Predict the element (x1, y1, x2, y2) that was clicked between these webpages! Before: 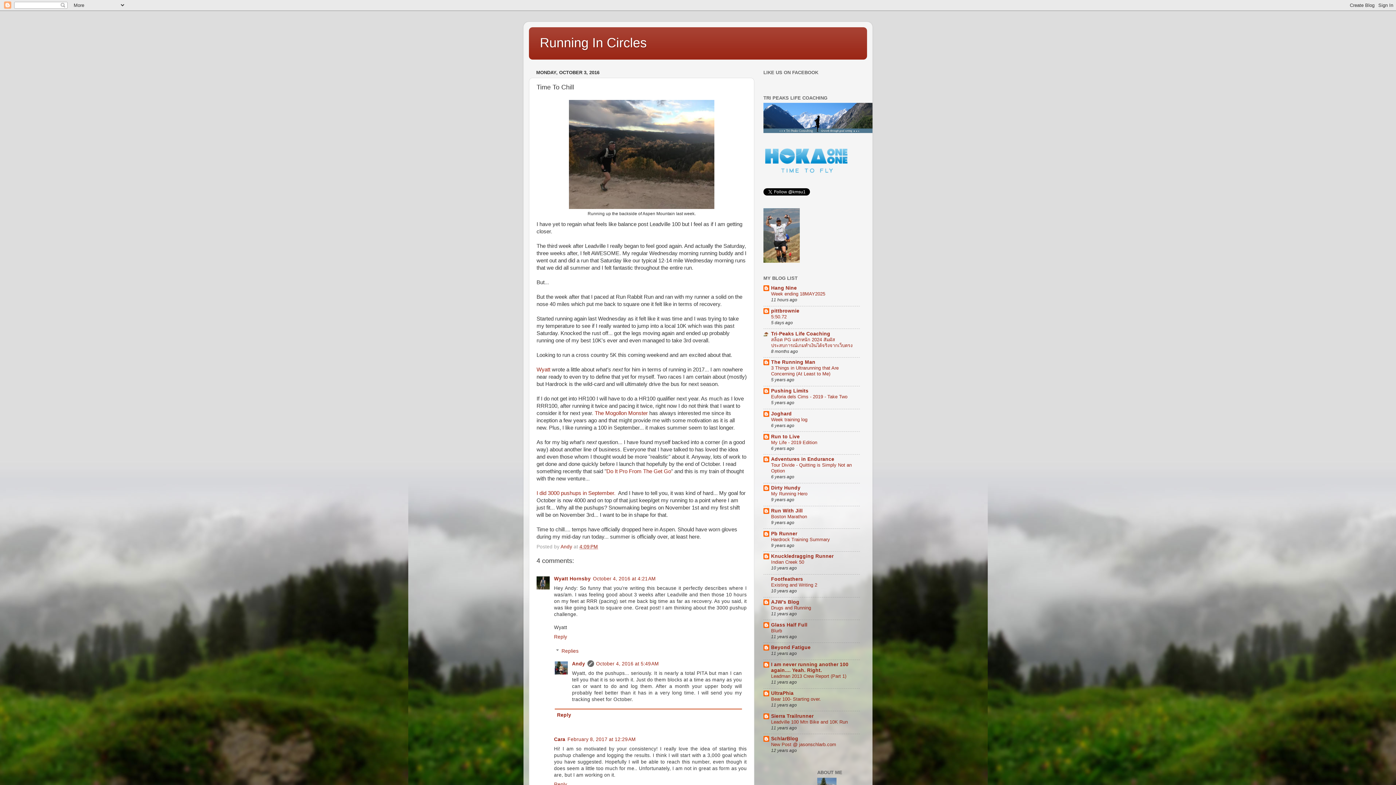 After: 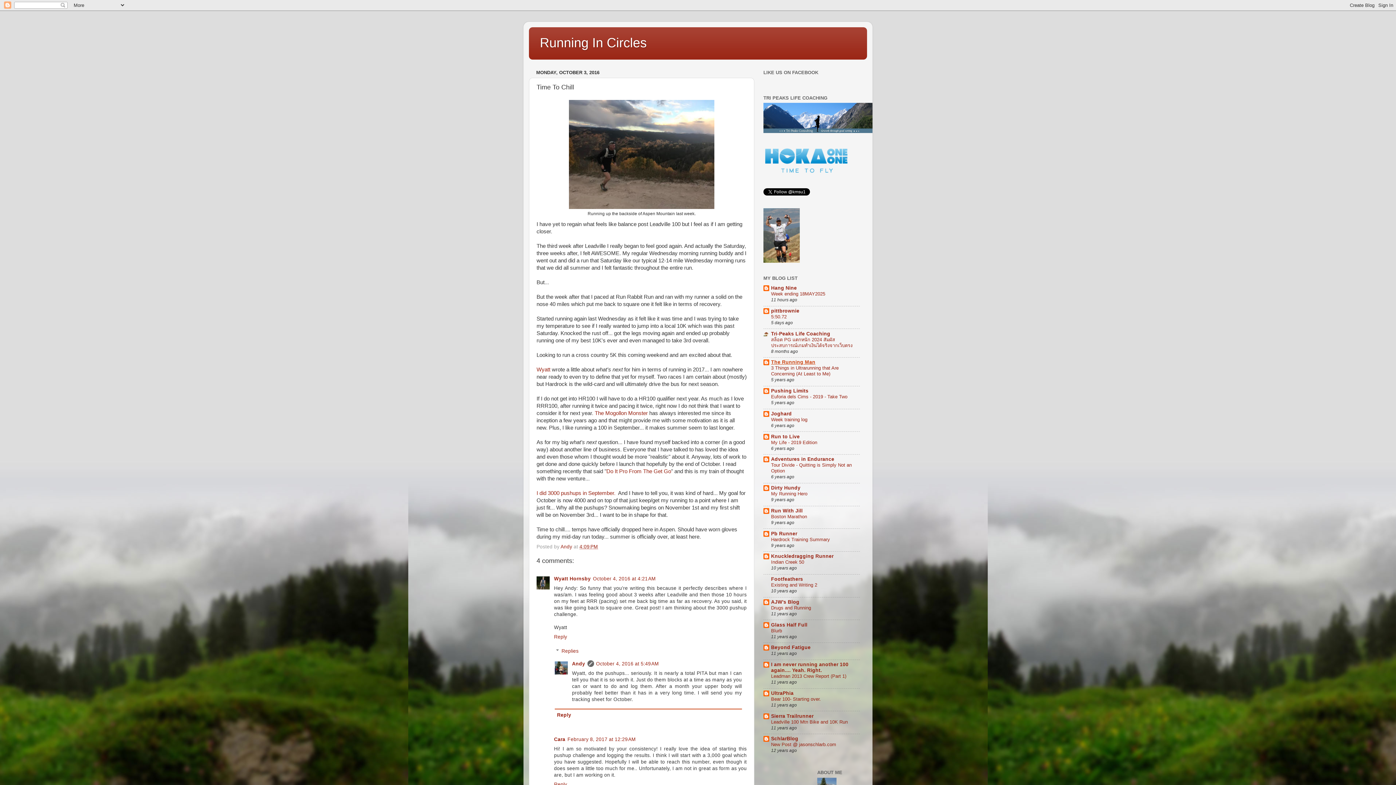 Action: bbox: (771, 359, 815, 365) label: The Running Man